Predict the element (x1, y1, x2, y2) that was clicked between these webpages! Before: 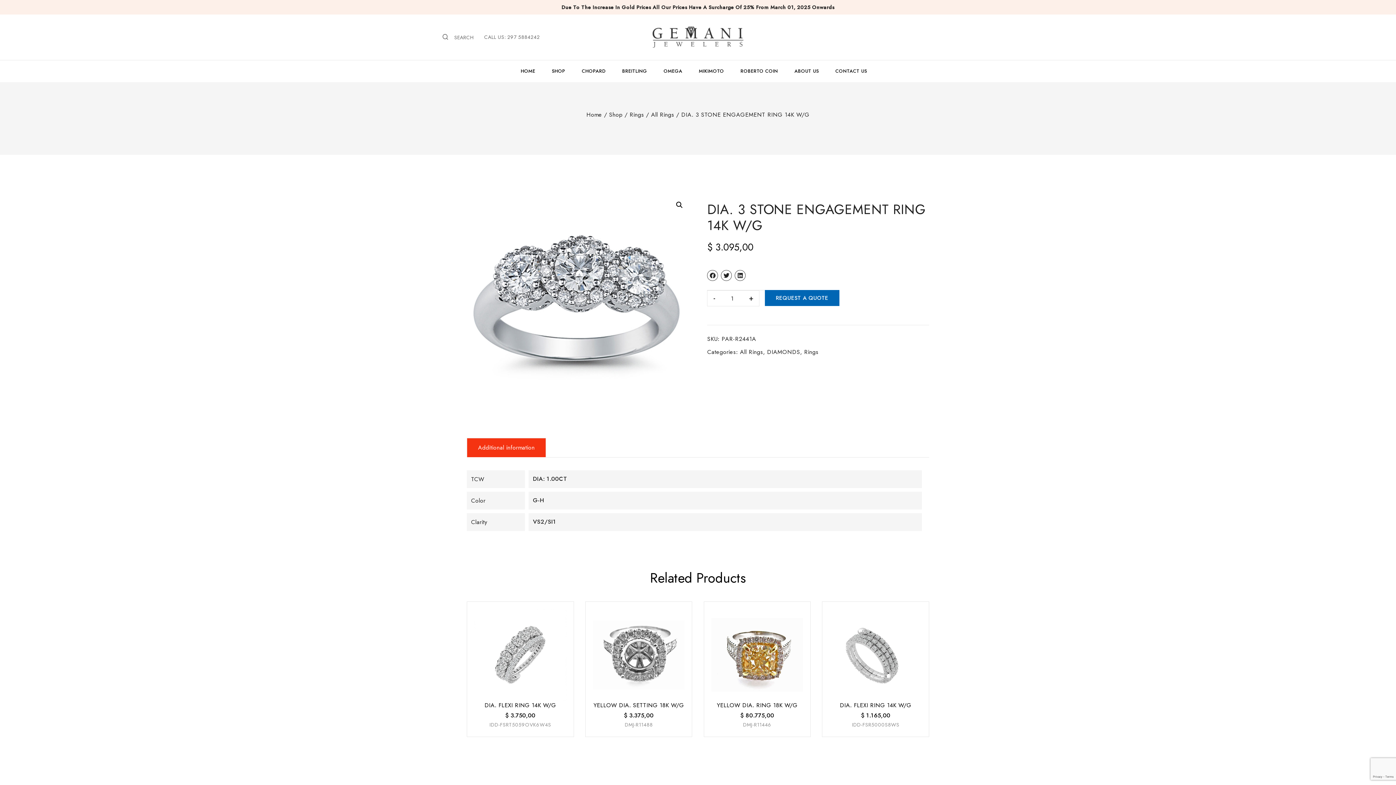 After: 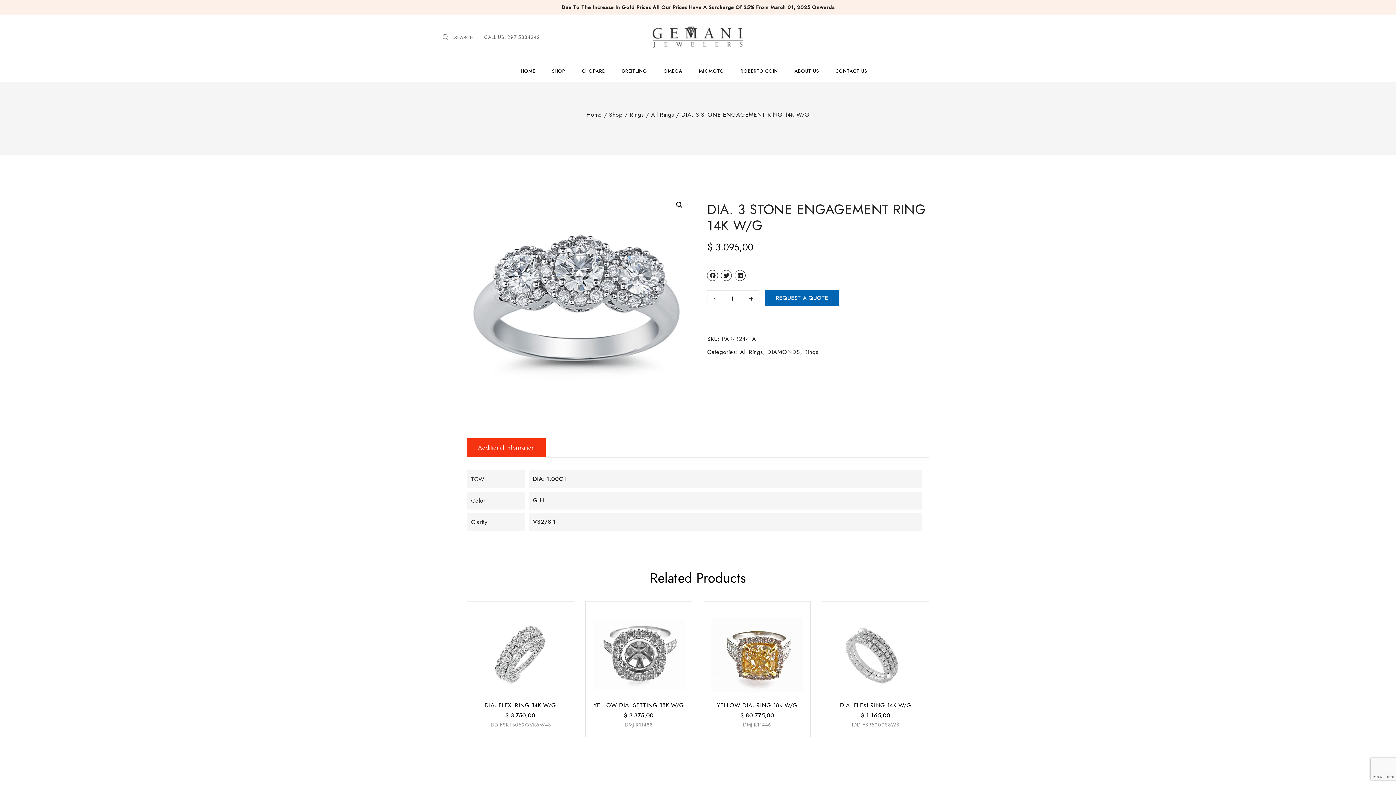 Action: bbox: (721, 270, 732, 281)